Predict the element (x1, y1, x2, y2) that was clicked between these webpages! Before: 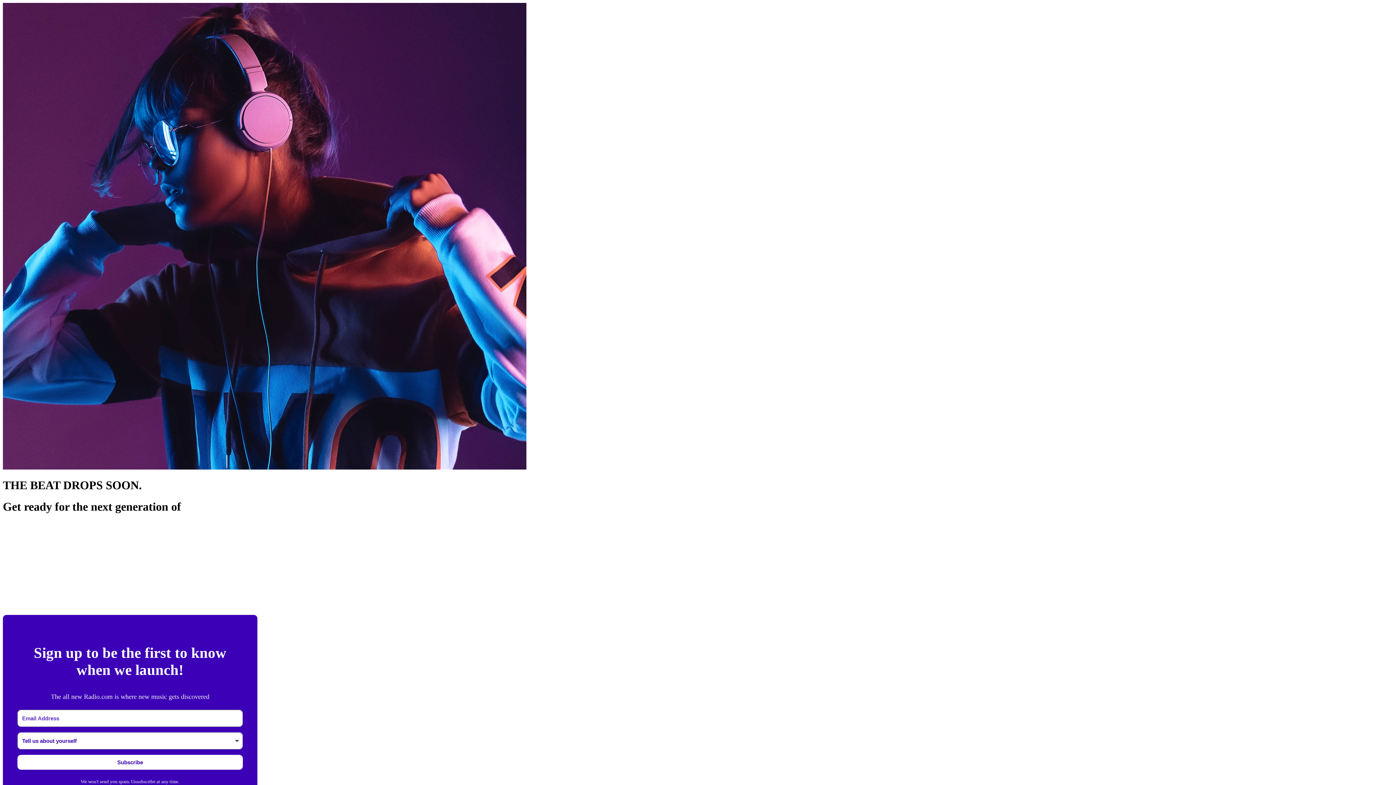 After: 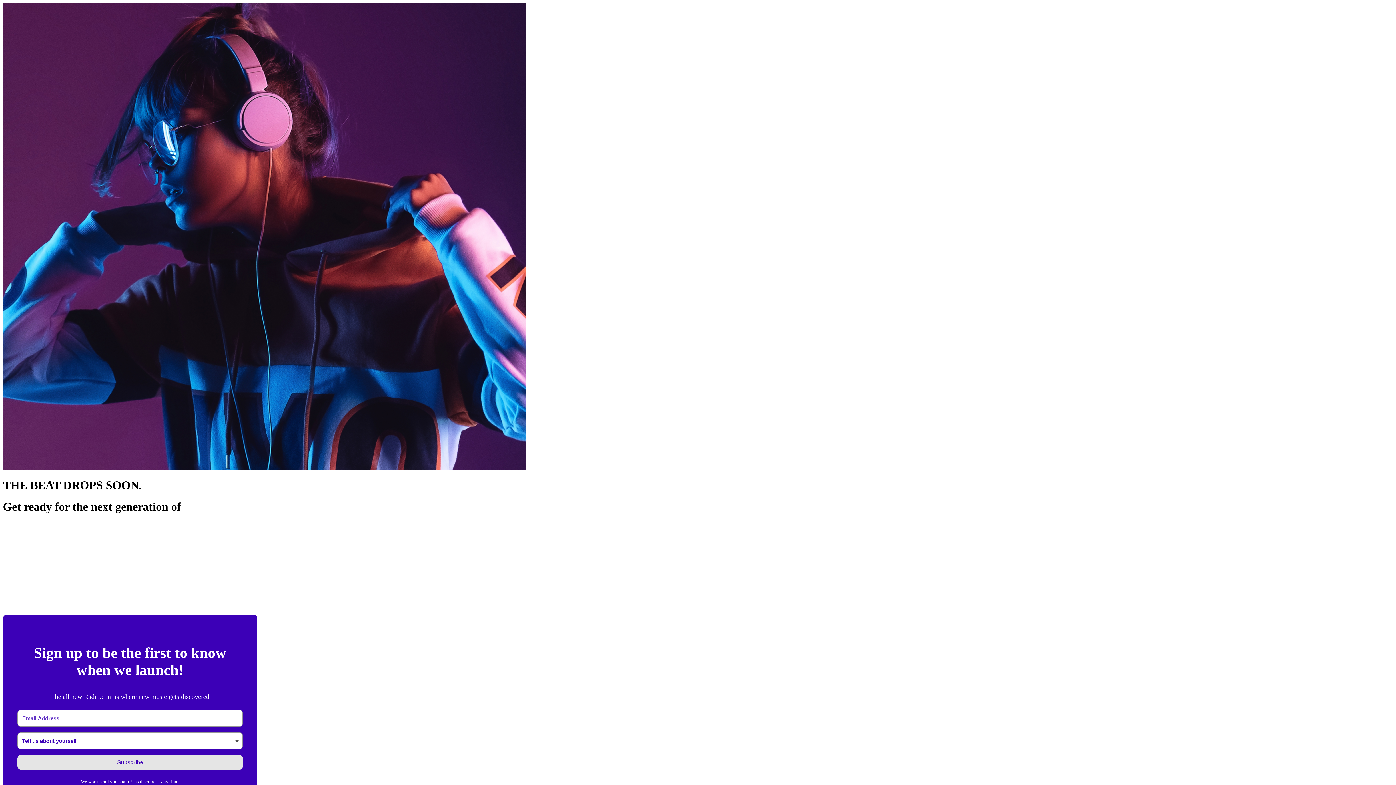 Action: bbox: (17, 755, 242, 770) label: Subscribe